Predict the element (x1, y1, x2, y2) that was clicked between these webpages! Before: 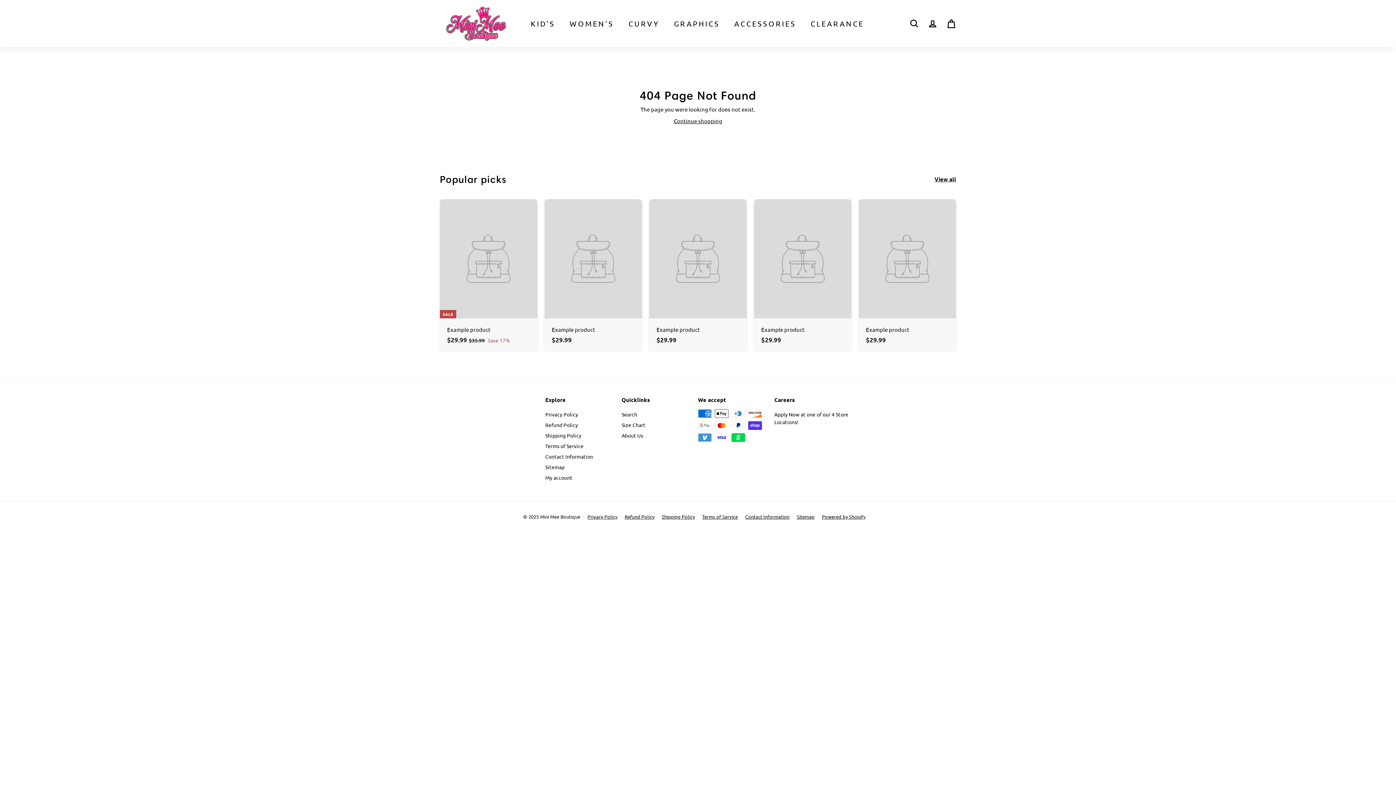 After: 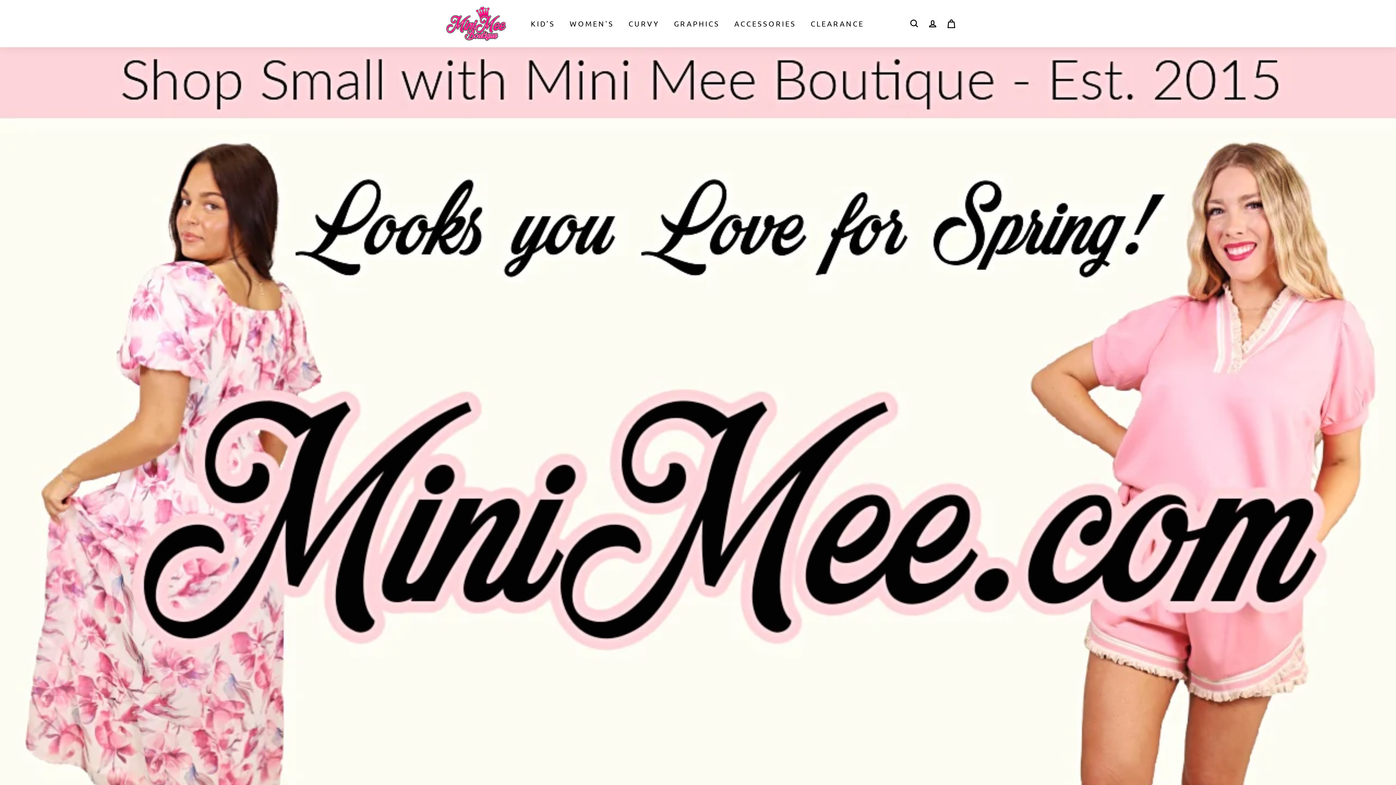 Action: label: Continue shopping bbox: (673, 117, 722, 124)